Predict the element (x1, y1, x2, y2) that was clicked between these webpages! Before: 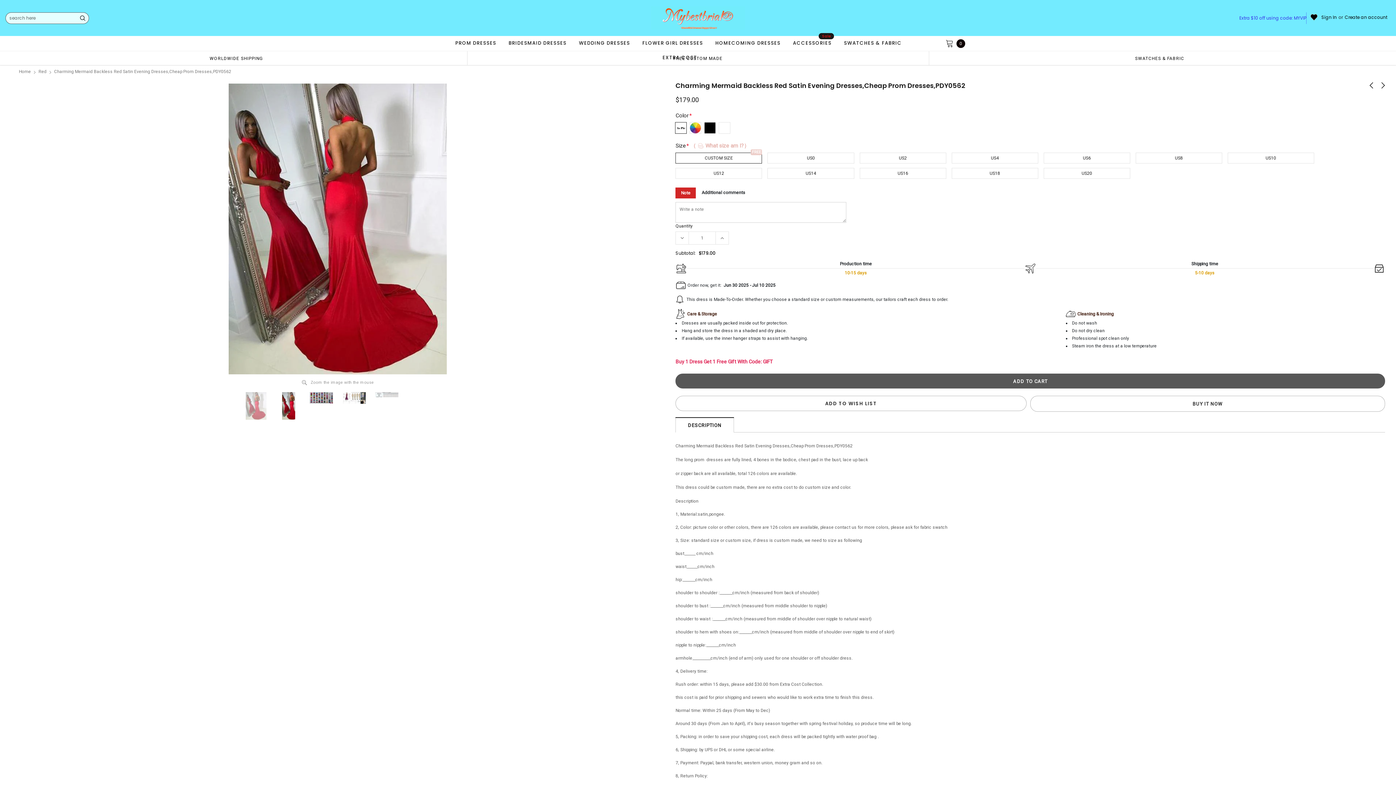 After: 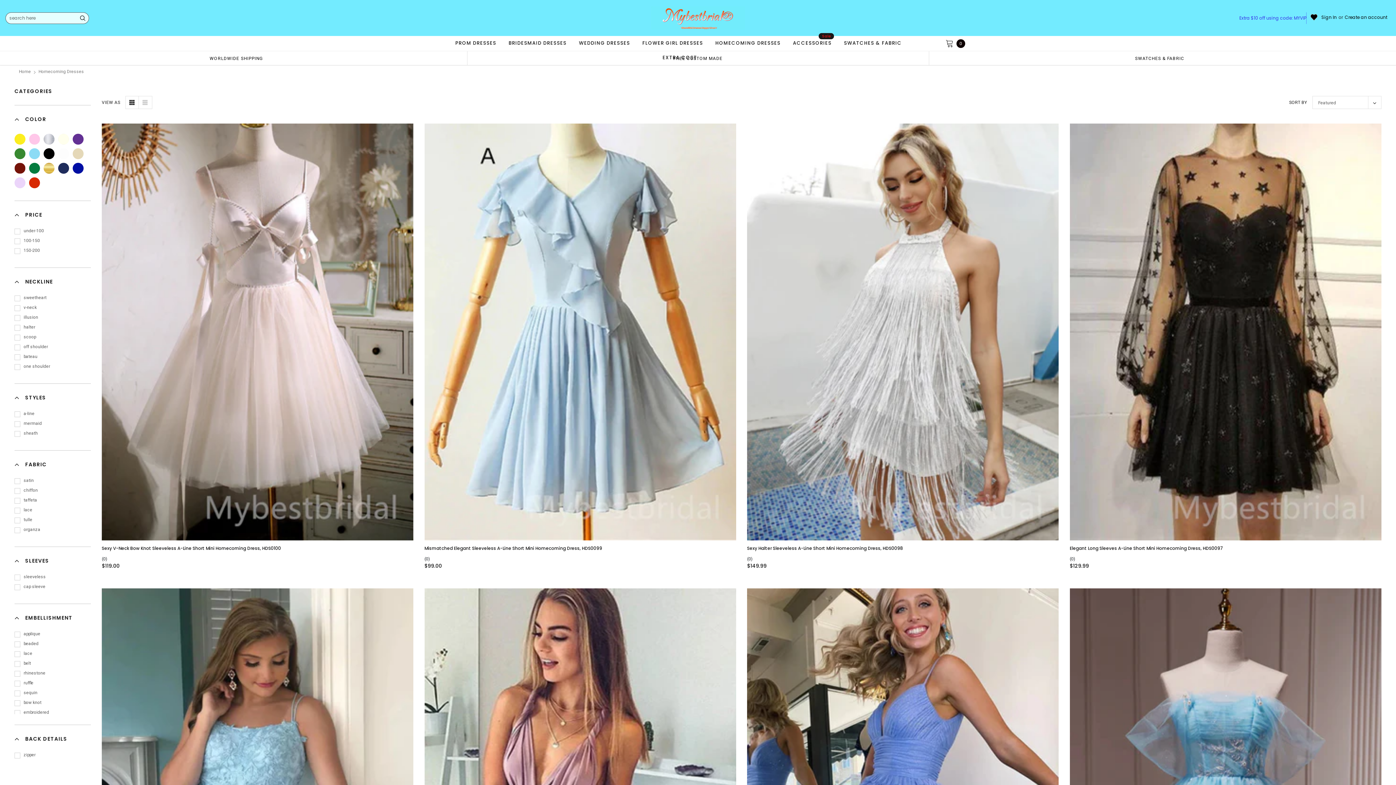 Action: bbox: (712, 36, 783, 50) label: HOMECOMING DRESSES